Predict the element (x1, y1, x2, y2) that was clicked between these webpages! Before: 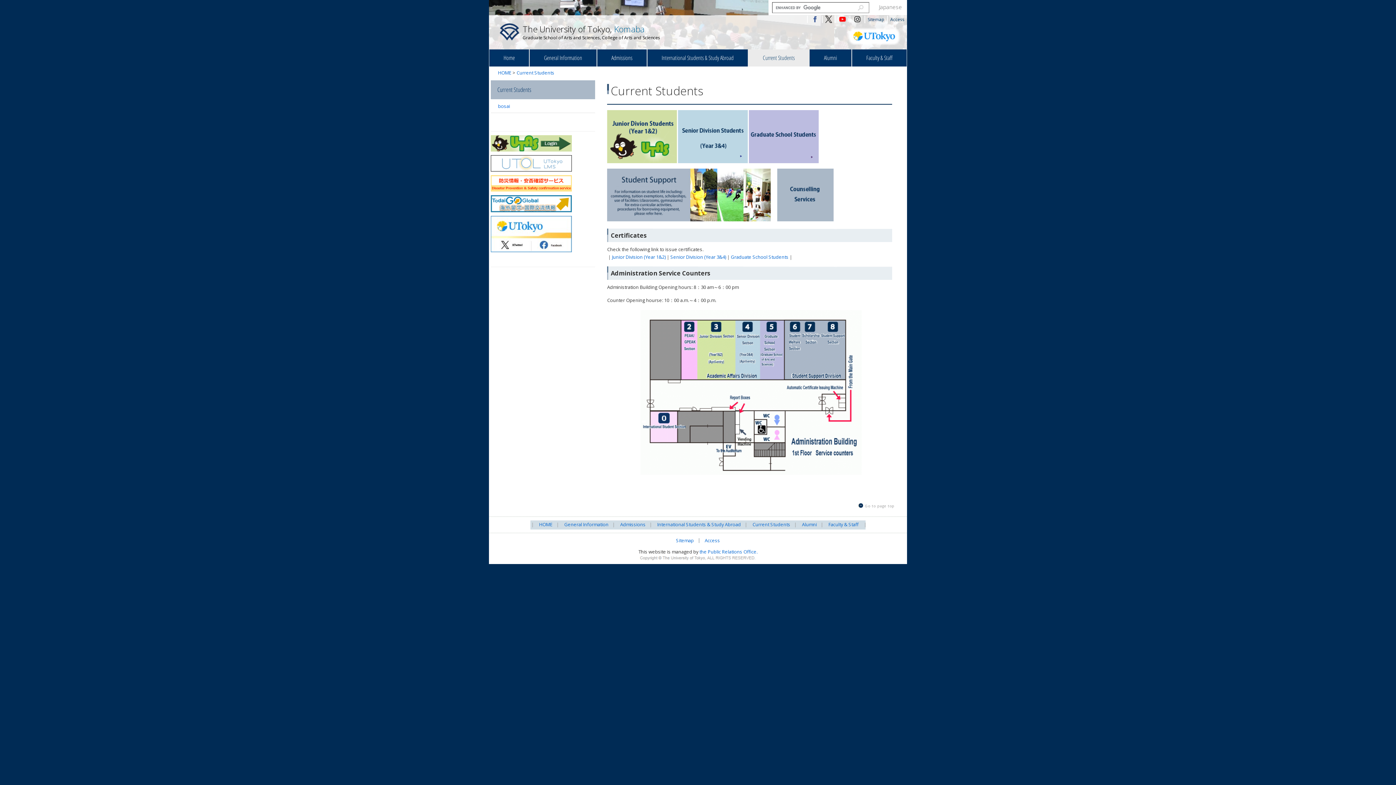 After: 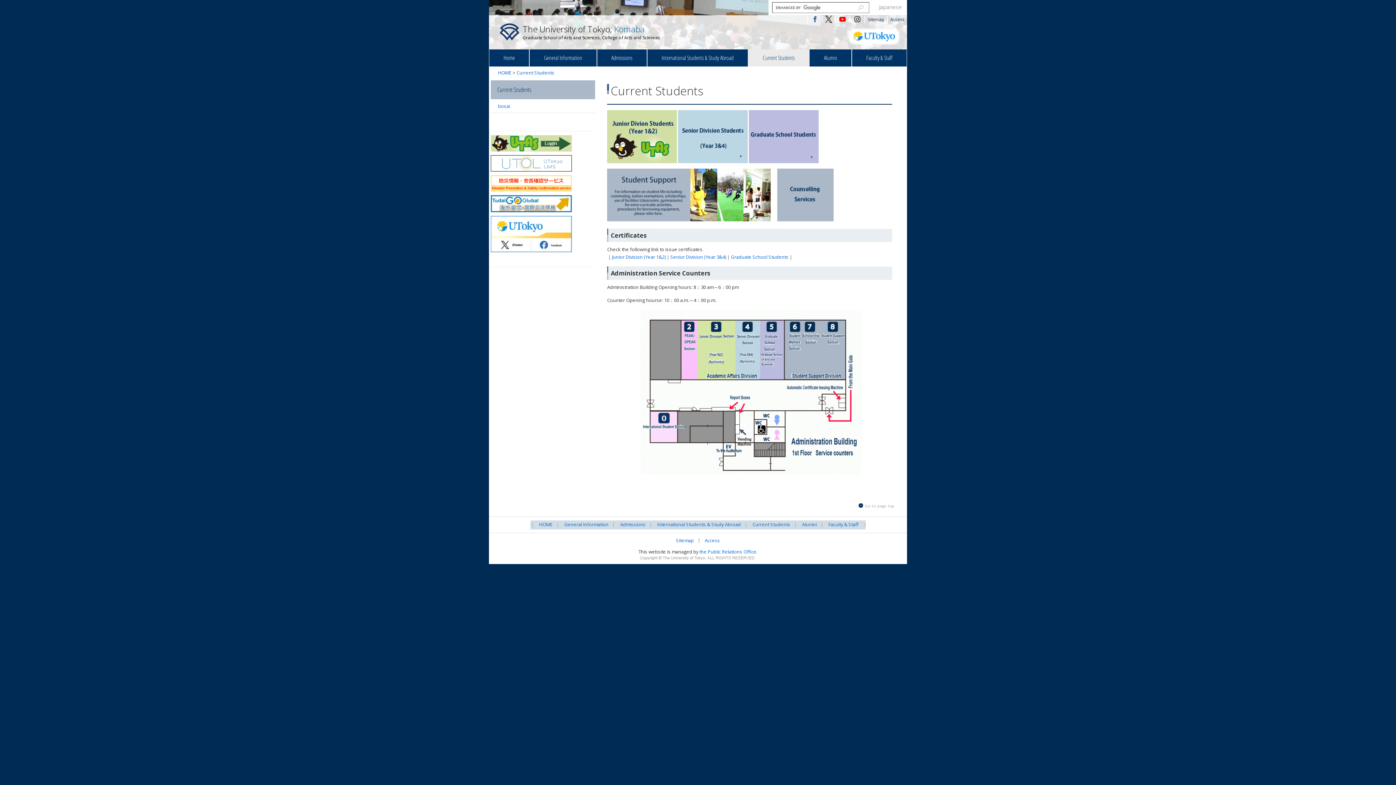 Action: bbox: (822, 15, 835, 22)